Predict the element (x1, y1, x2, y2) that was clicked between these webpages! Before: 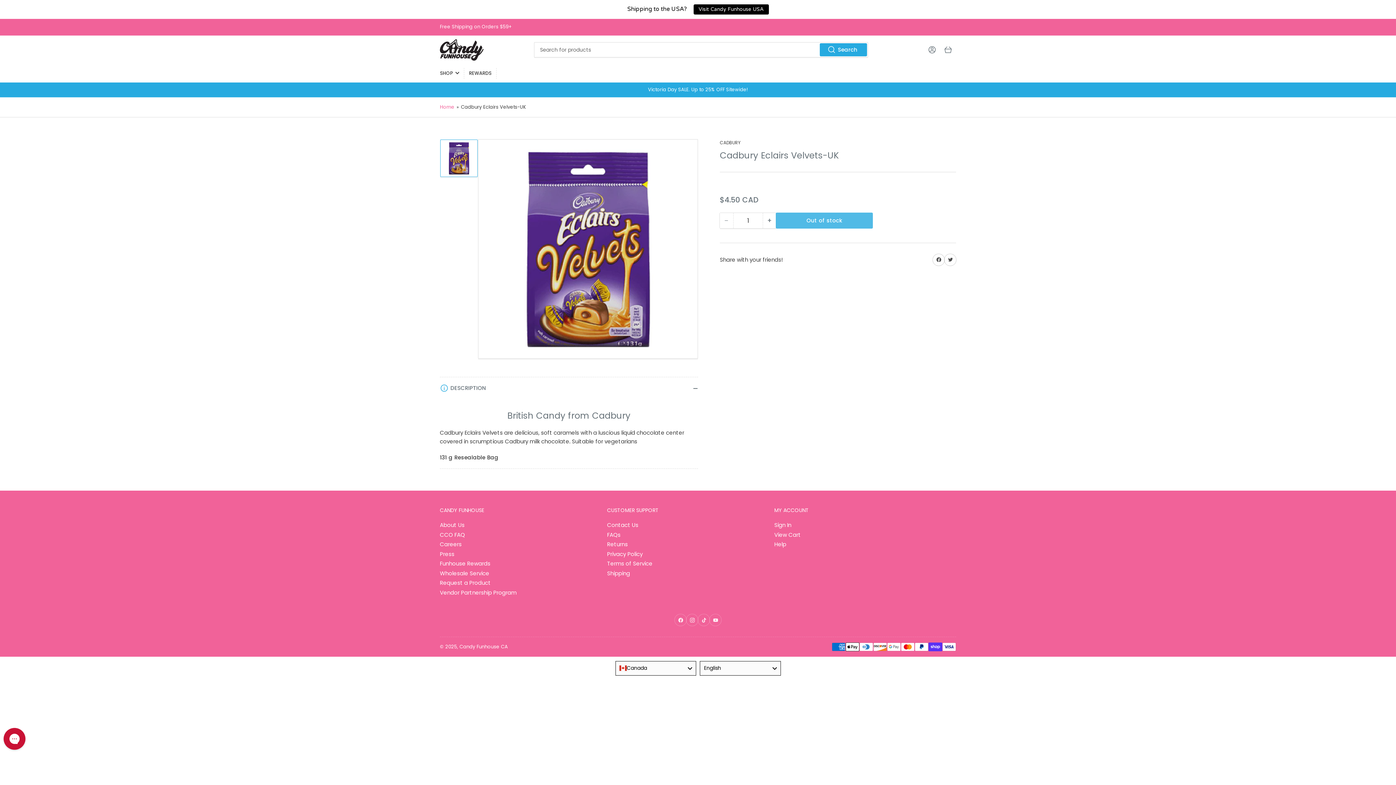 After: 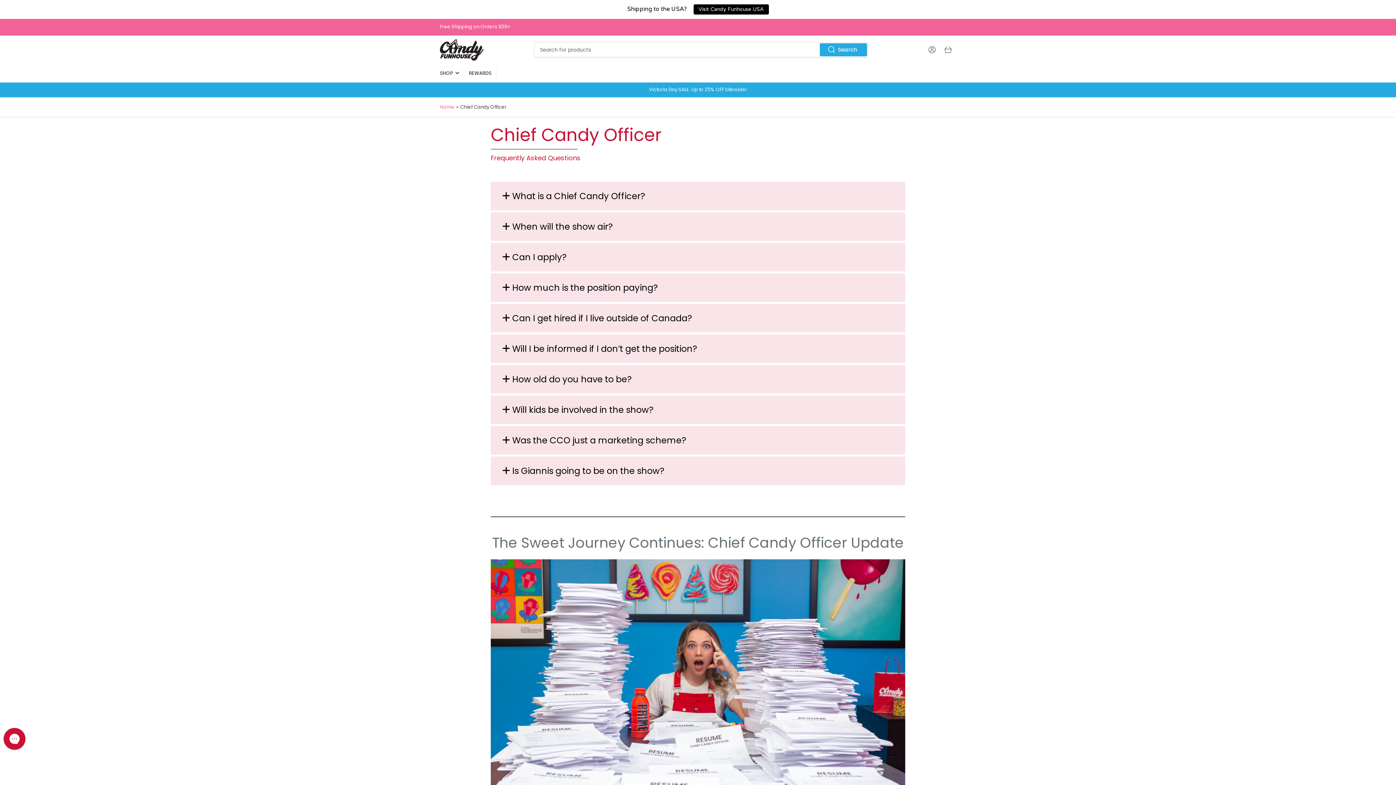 Action: bbox: (440, 531, 465, 538) label: CCO FAQ